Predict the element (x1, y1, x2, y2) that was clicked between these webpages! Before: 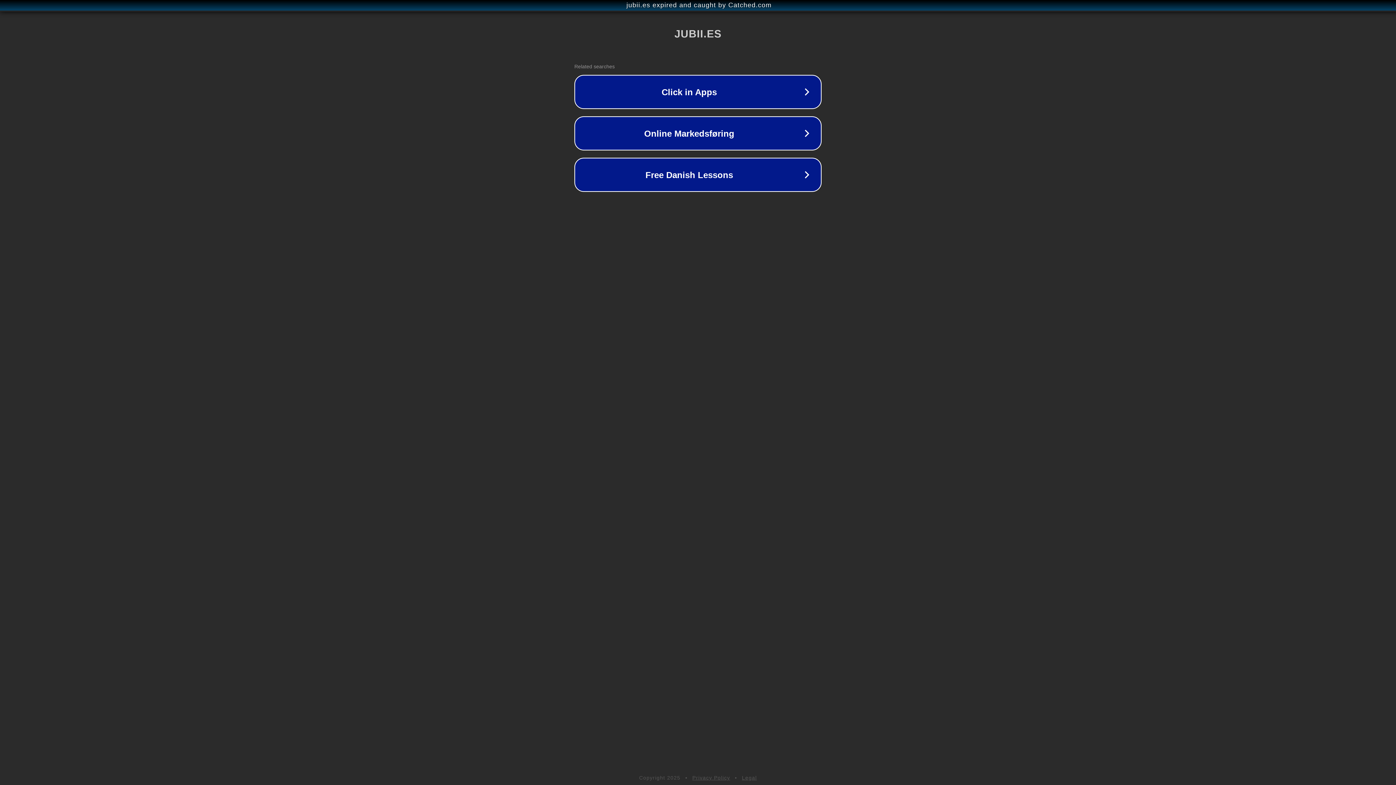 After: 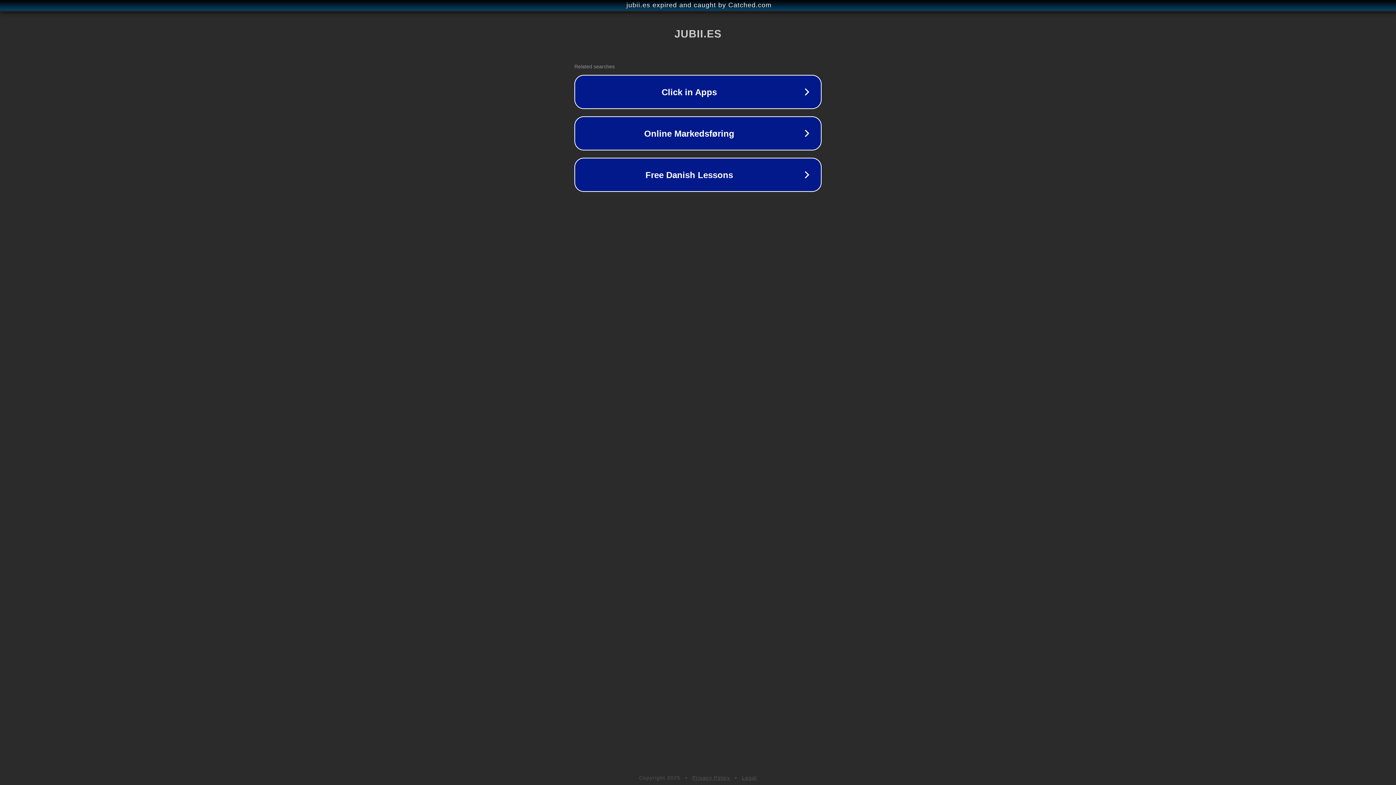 Action: bbox: (692, 775, 730, 781) label: Privacy Policy